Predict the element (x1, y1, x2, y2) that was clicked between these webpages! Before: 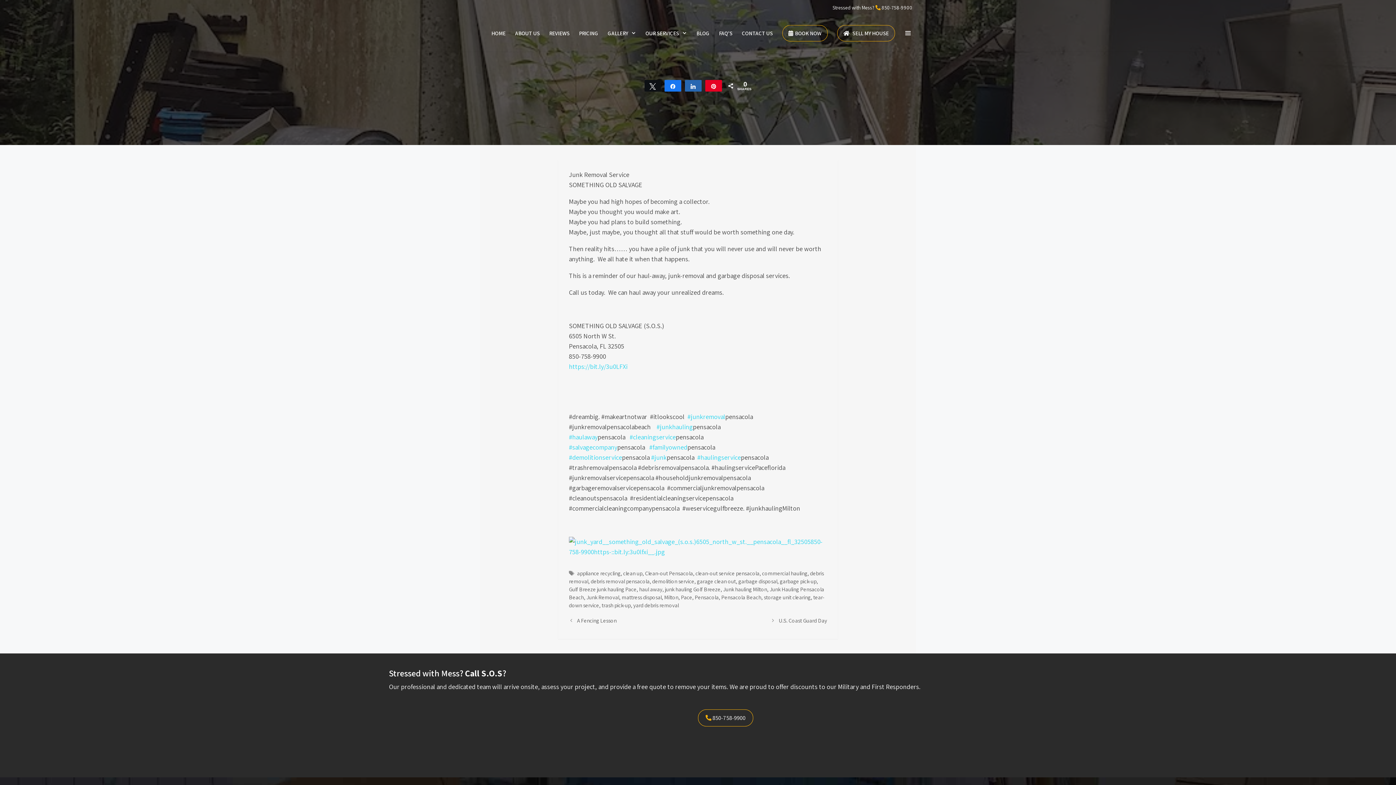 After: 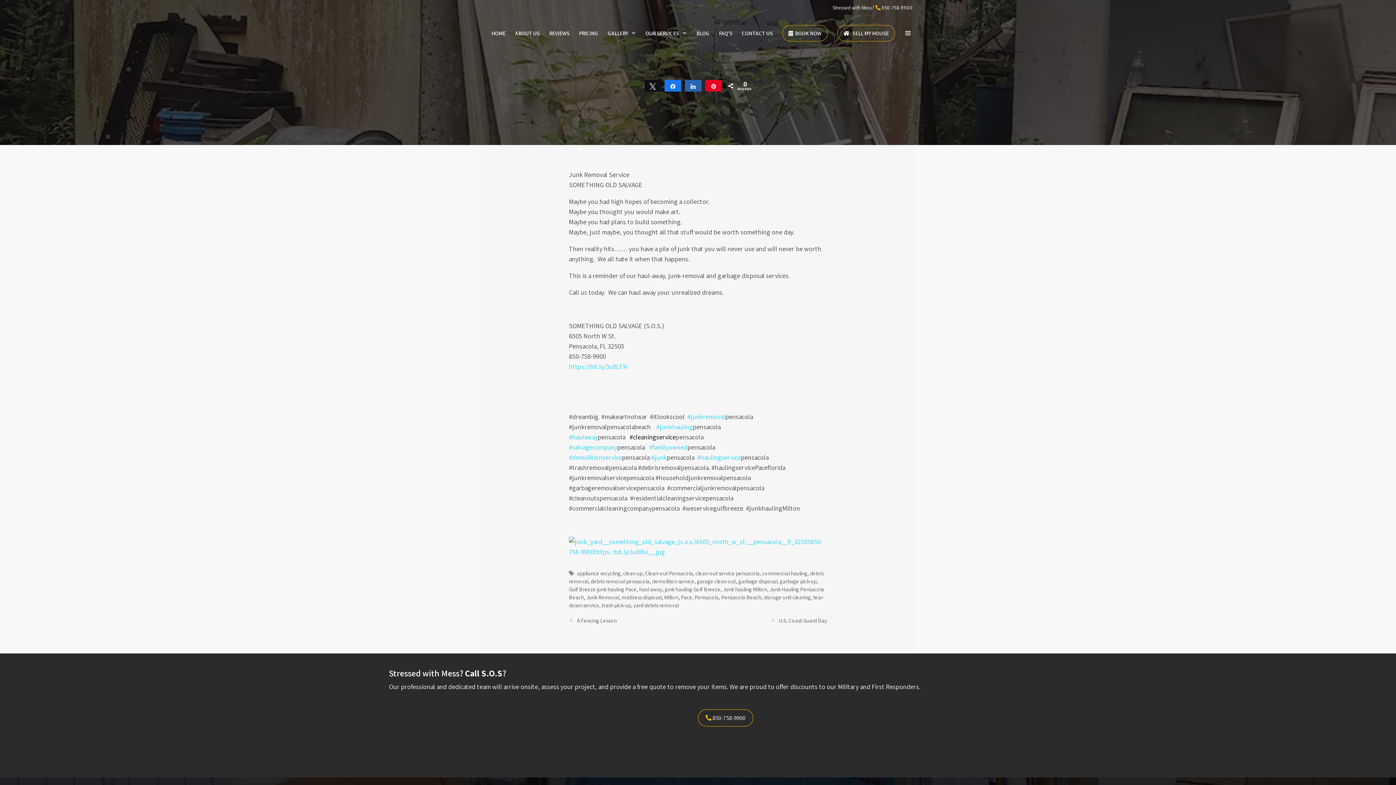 Action: label: #cleaningservice bbox: (629, 433, 676, 441)